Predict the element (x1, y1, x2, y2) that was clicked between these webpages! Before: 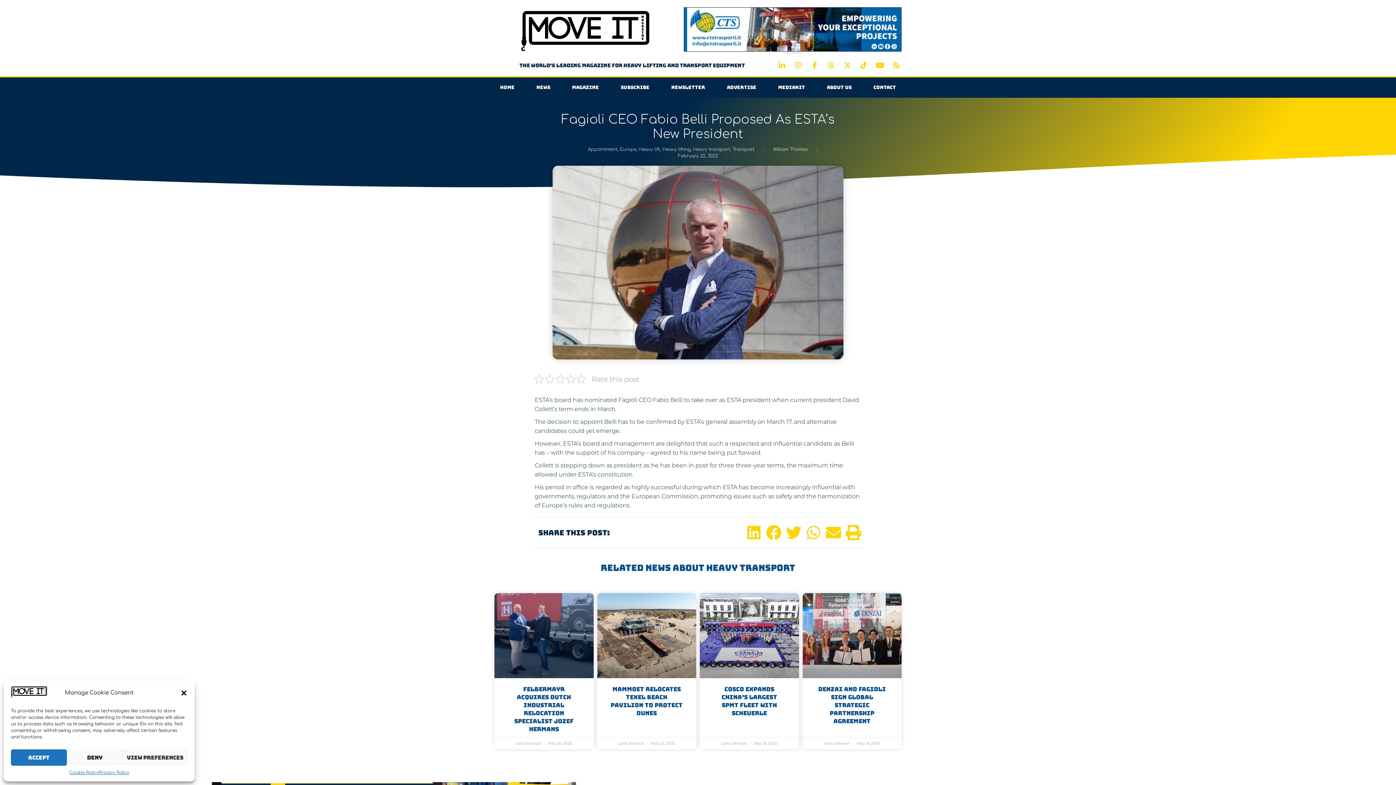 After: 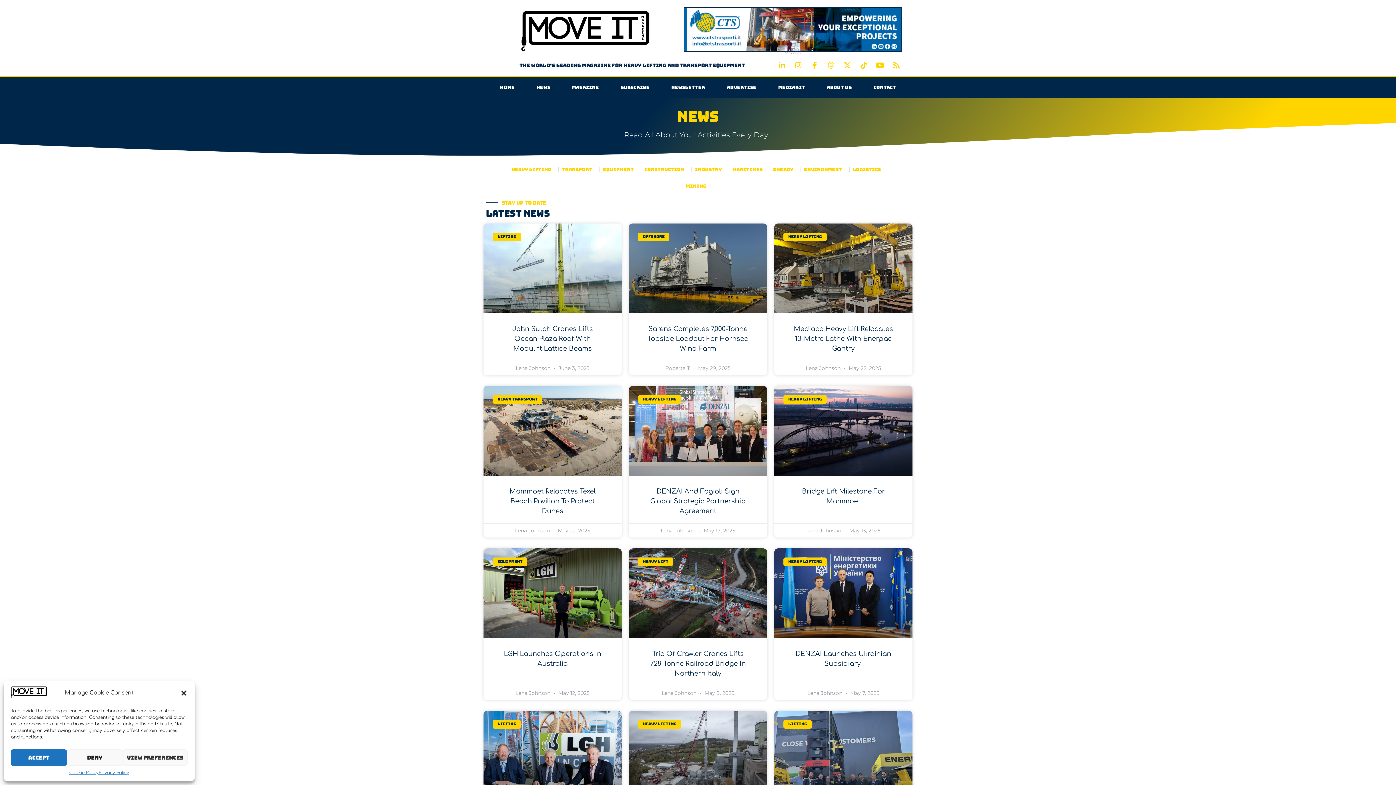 Action: label: Heavy lift bbox: (639, 146, 660, 151)